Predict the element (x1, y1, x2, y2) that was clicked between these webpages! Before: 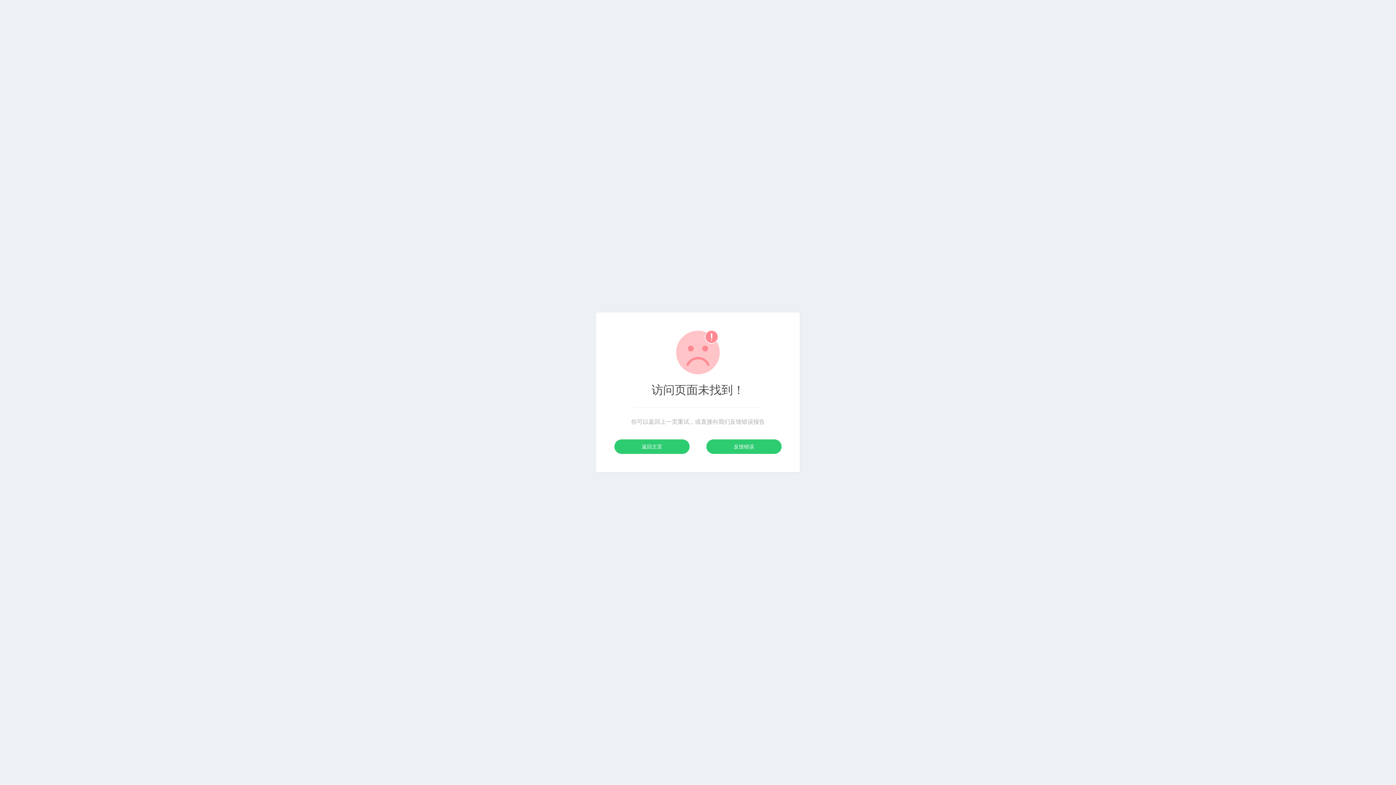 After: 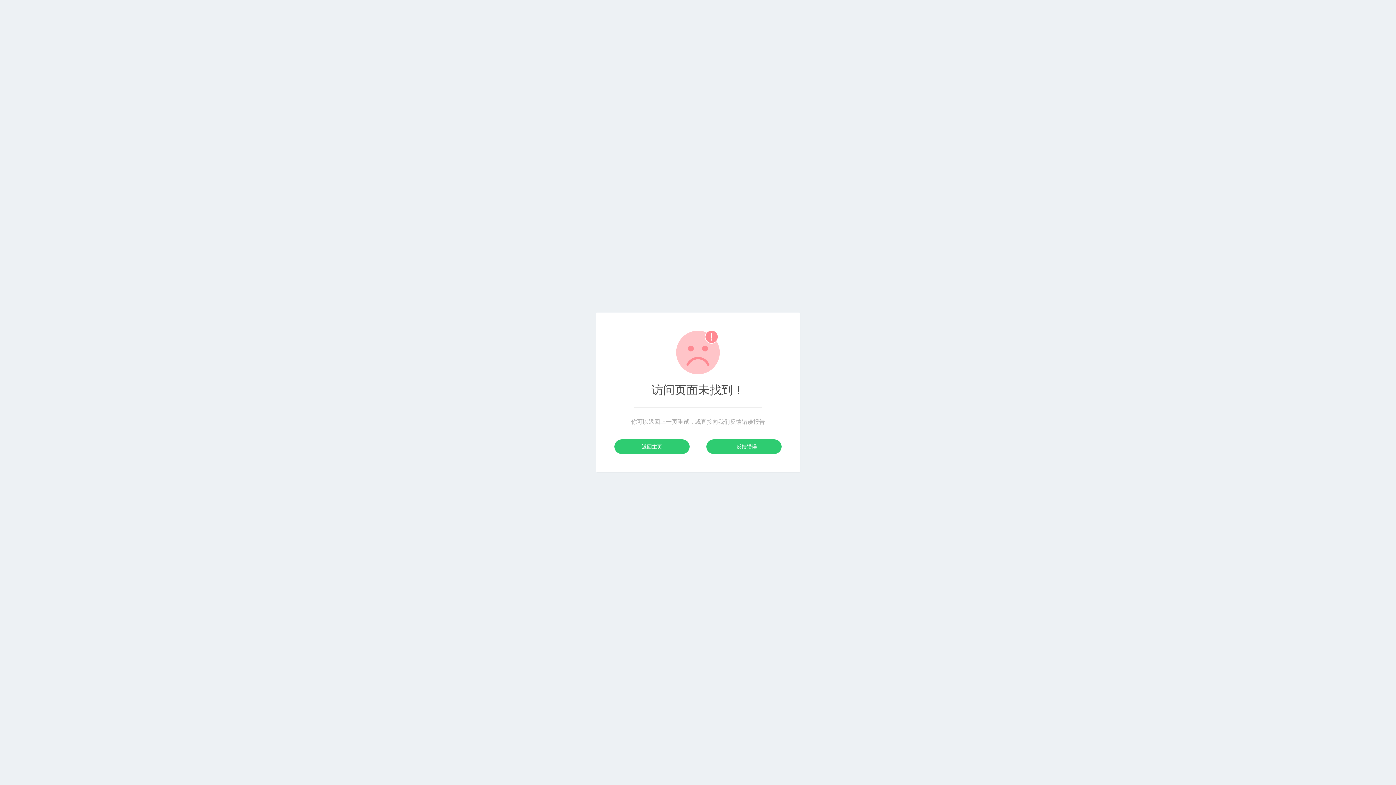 Action: bbox: (706, 439, 781, 454) label: 反馈错误